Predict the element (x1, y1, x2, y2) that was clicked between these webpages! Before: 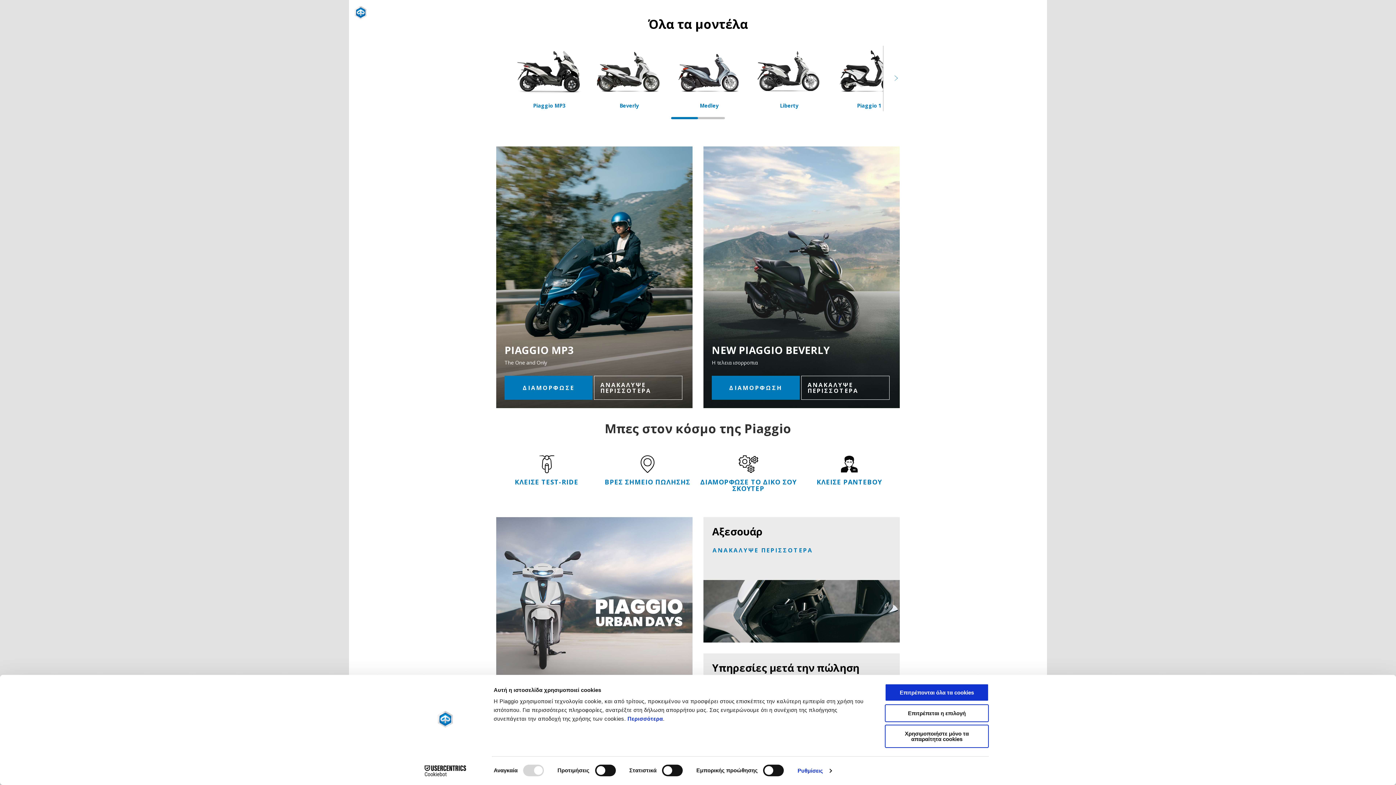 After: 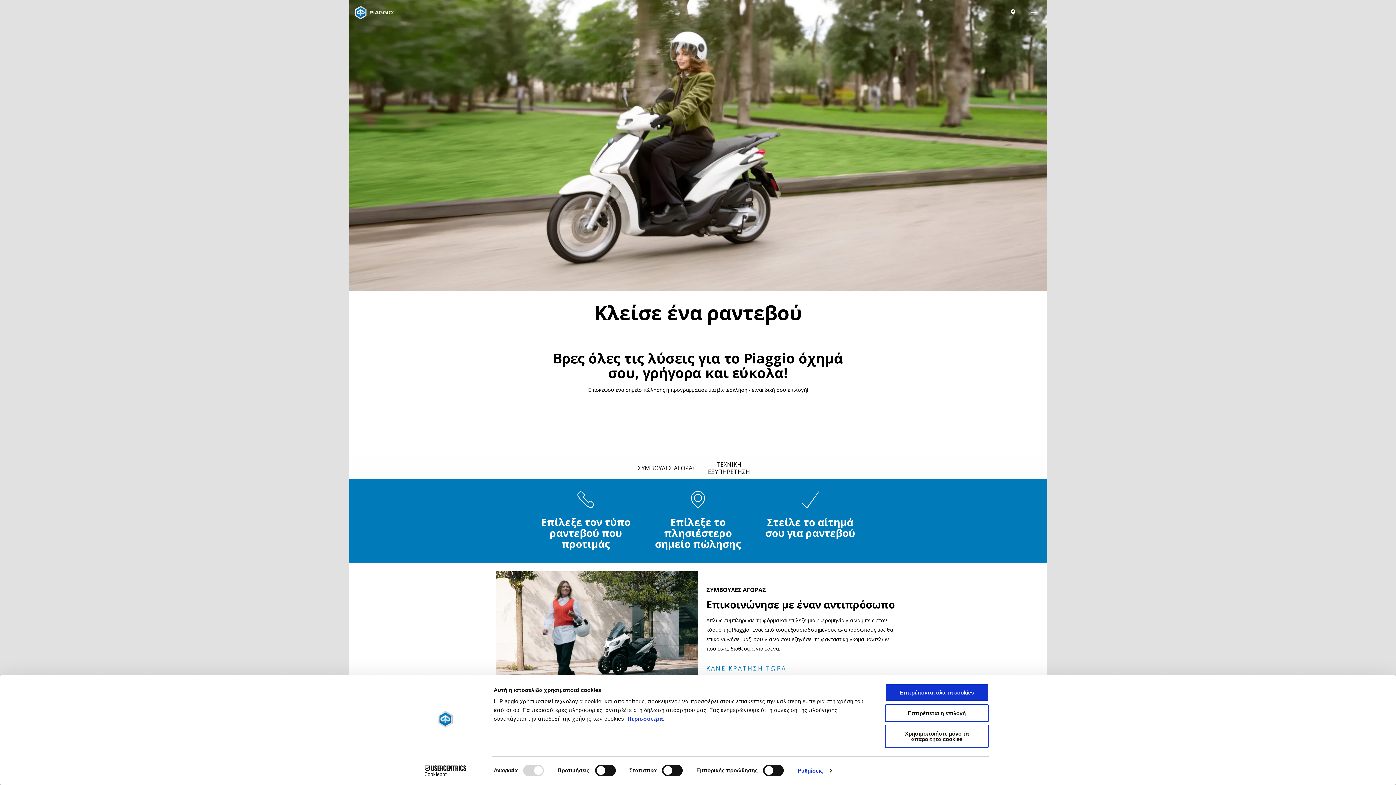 Action: label: ΚΛΕΙΣΕ ΡΑΝΤΕΒΟΥ bbox: (816, 452, 882, 485)